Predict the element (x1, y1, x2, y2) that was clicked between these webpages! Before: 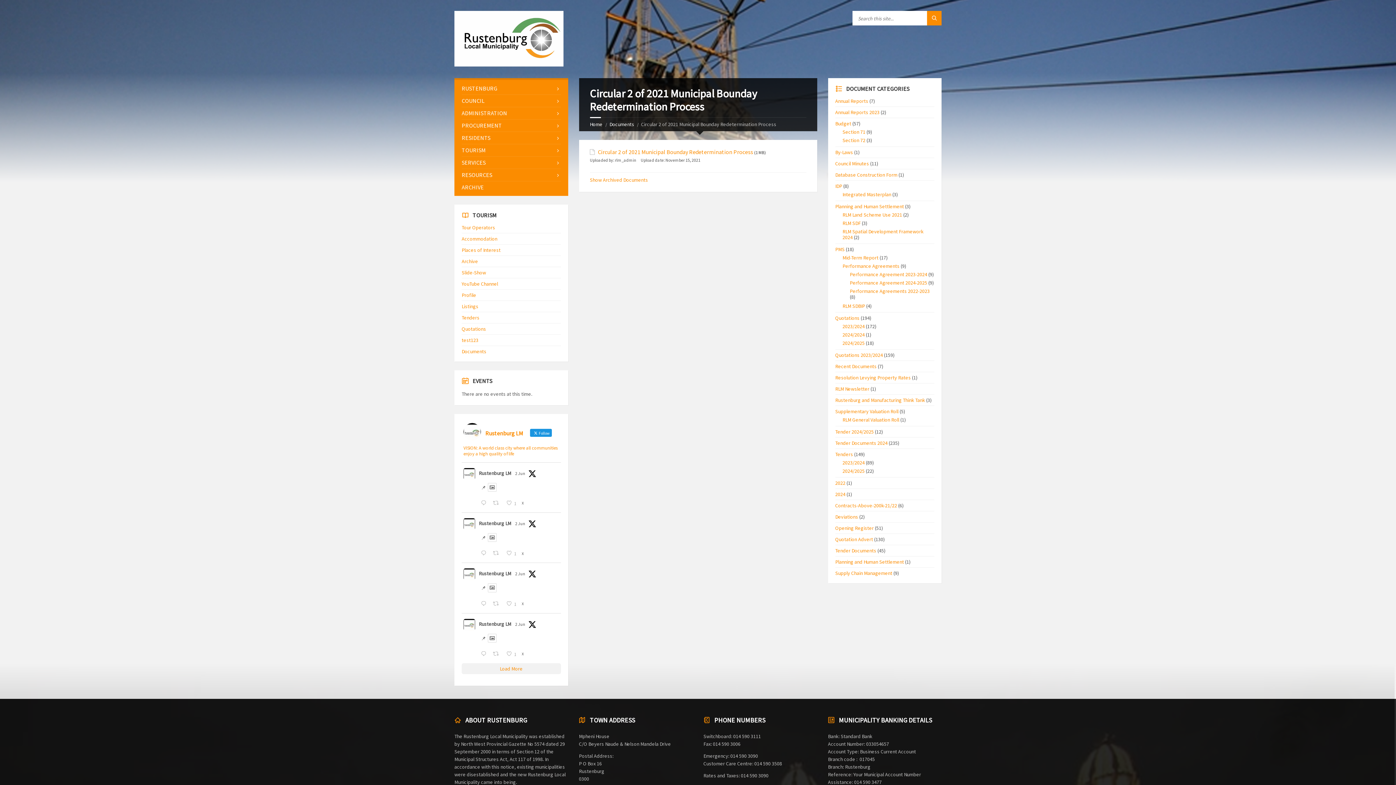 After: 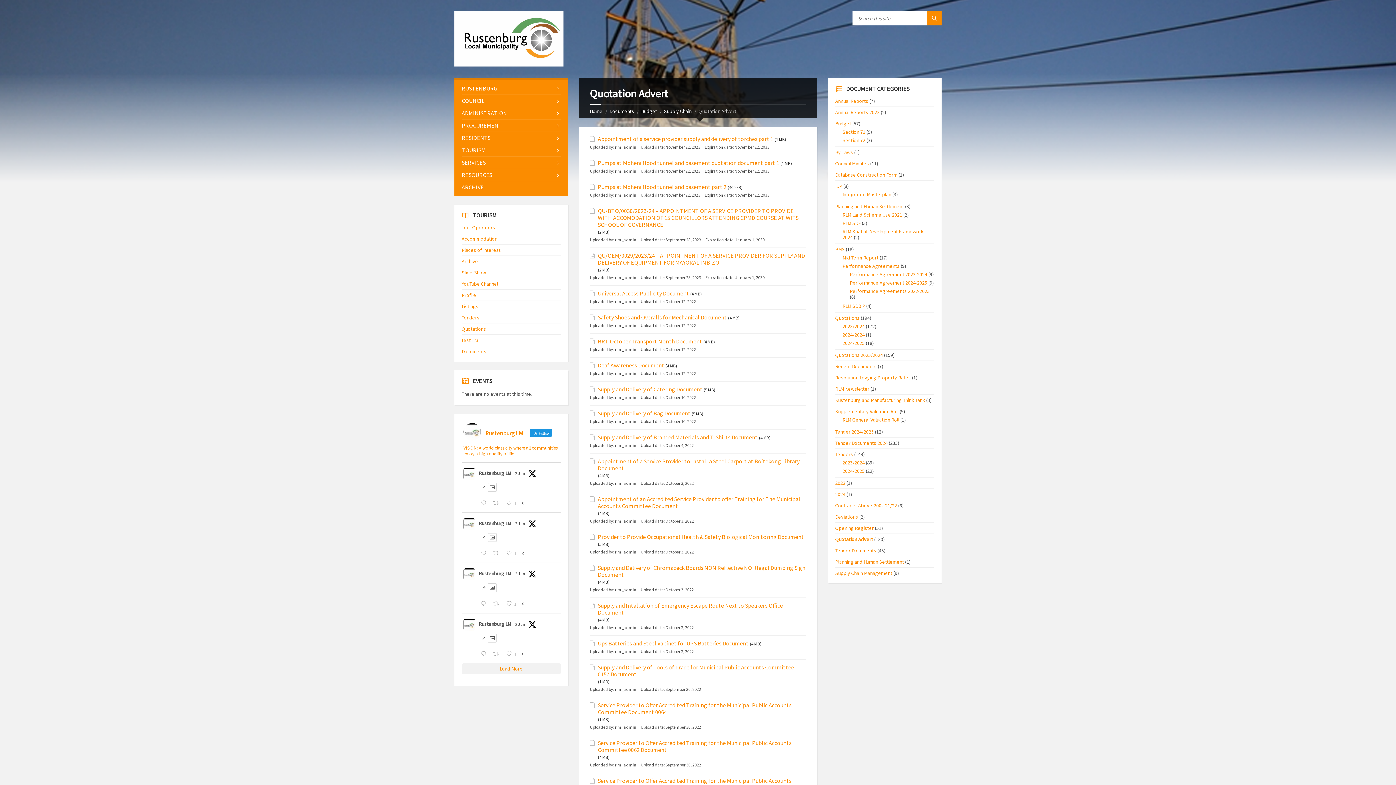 Action: label: Quotation Advert bbox: (835, 536, 873, 542)